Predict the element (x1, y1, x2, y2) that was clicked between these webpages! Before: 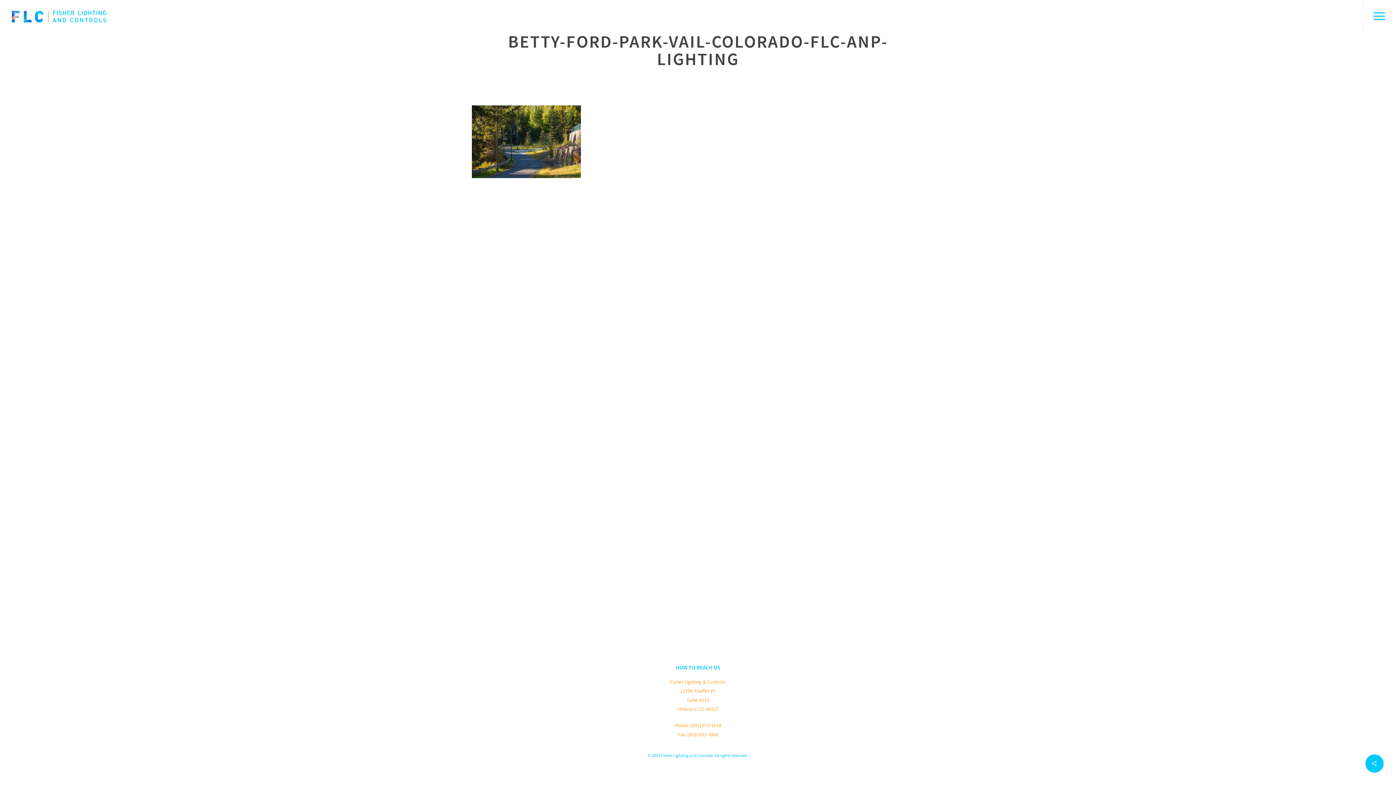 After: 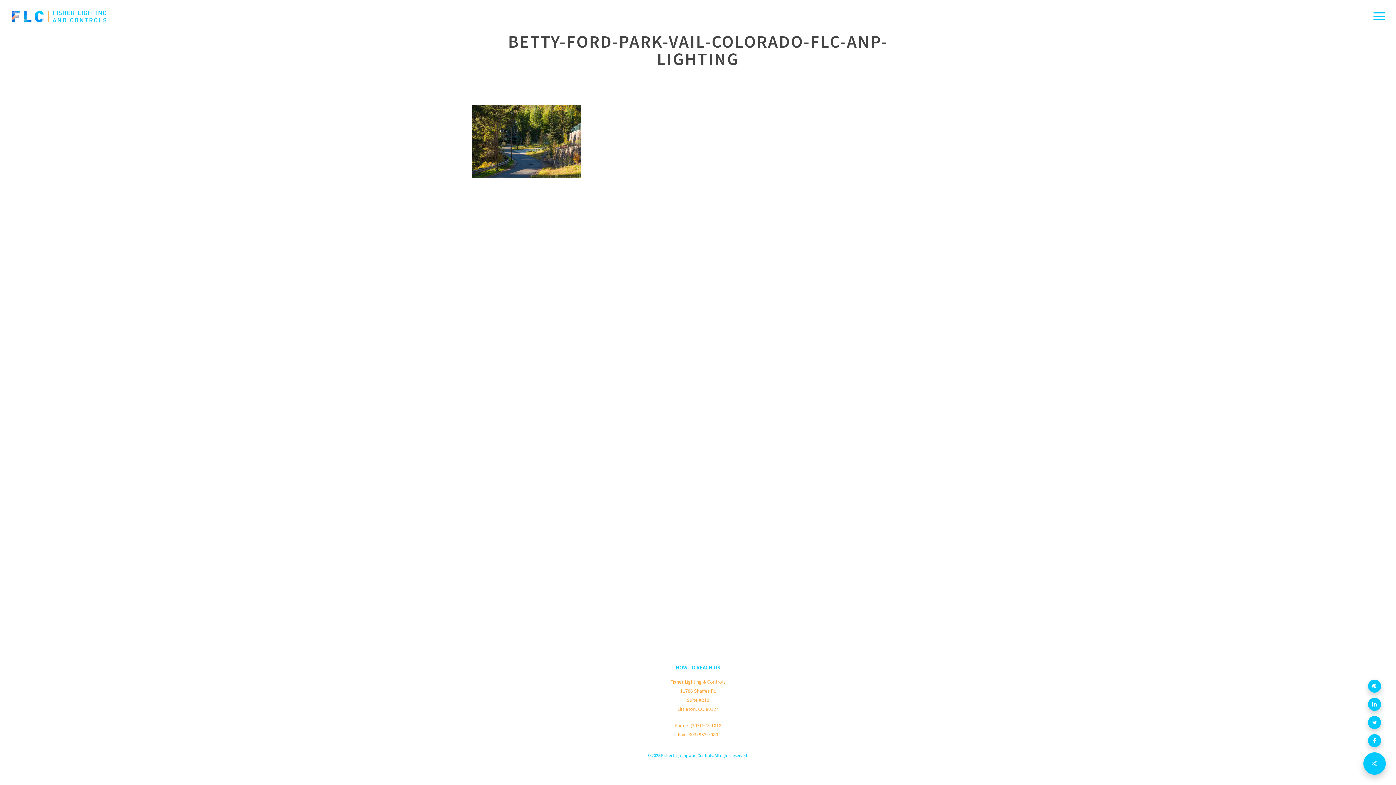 Action: bbox: (1365, 754, 1384, 773)